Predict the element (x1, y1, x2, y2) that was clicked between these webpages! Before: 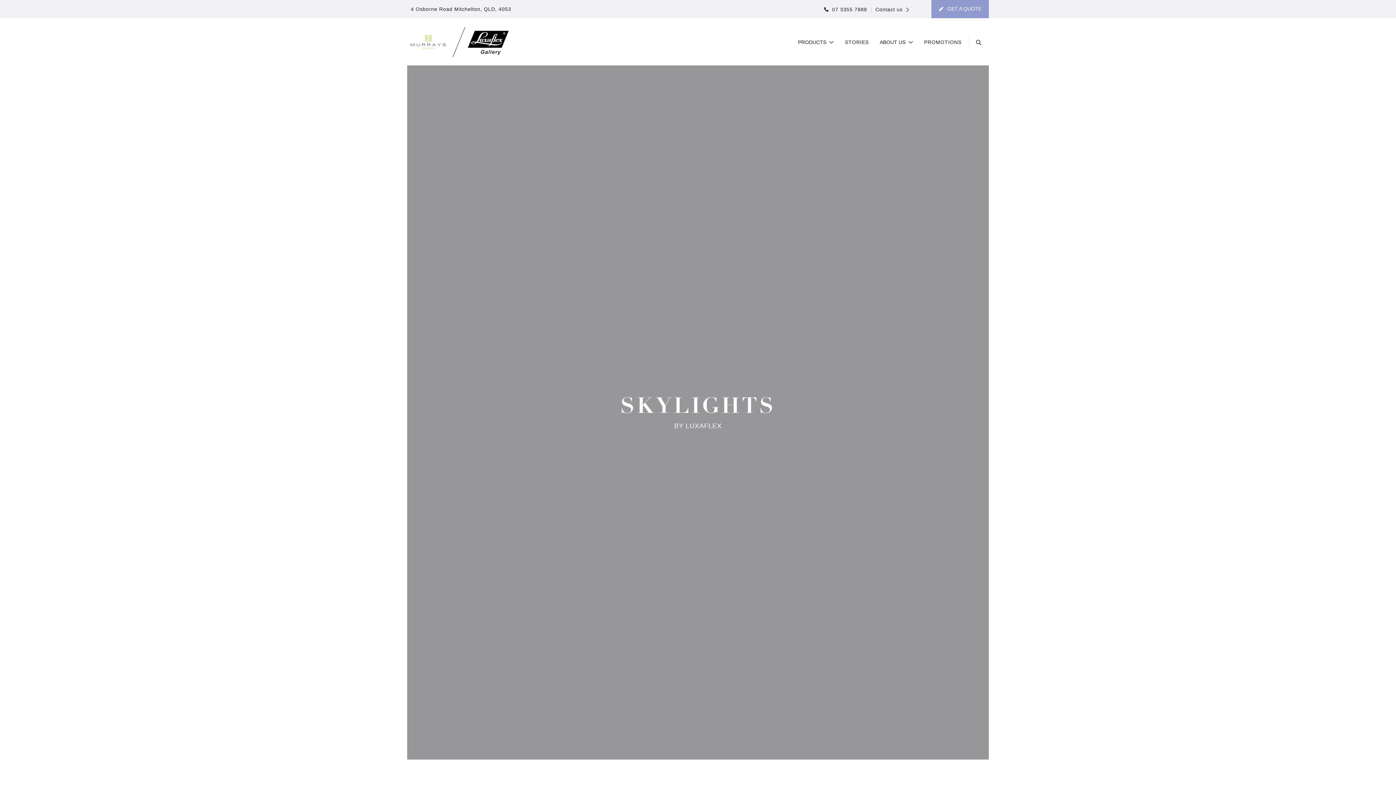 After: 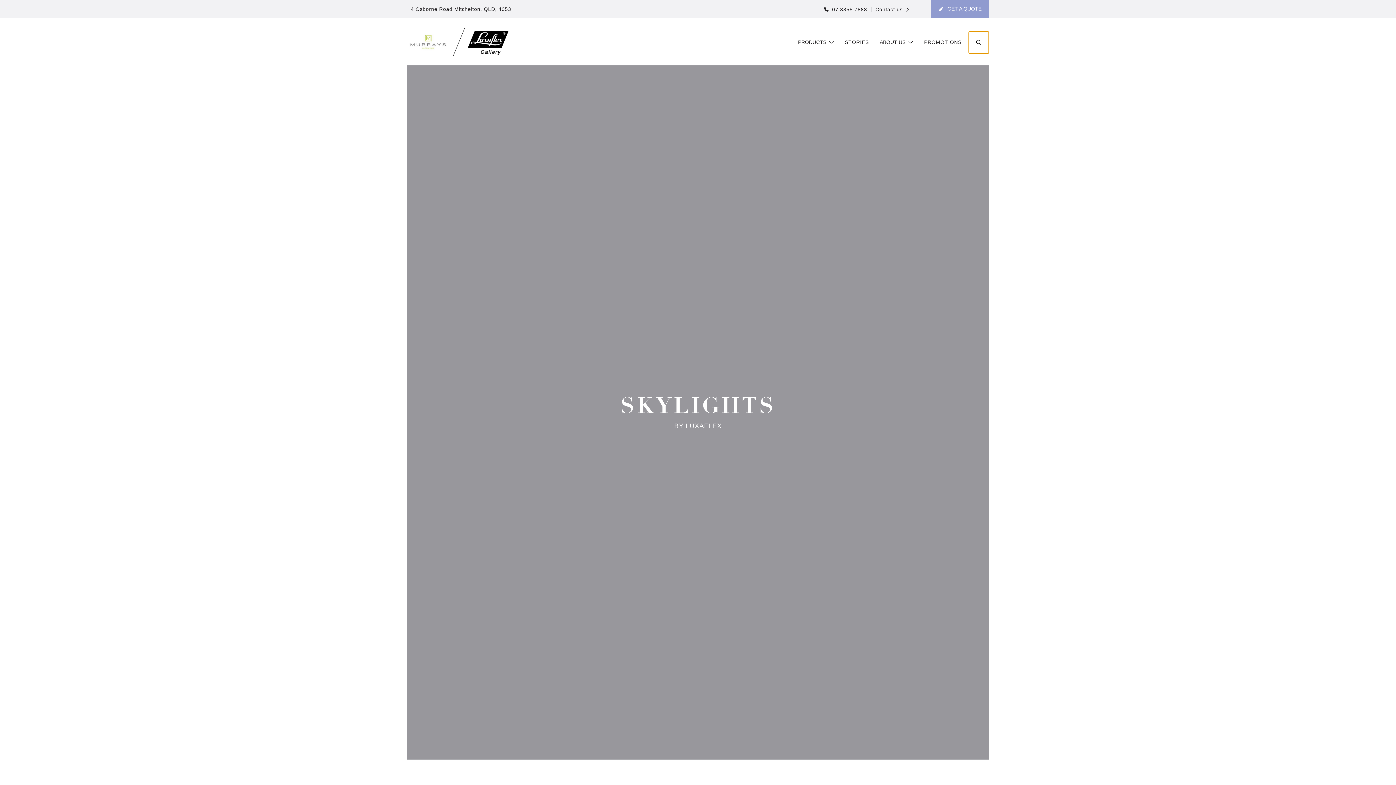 Action: bbox: (969, 31, 989, 53)